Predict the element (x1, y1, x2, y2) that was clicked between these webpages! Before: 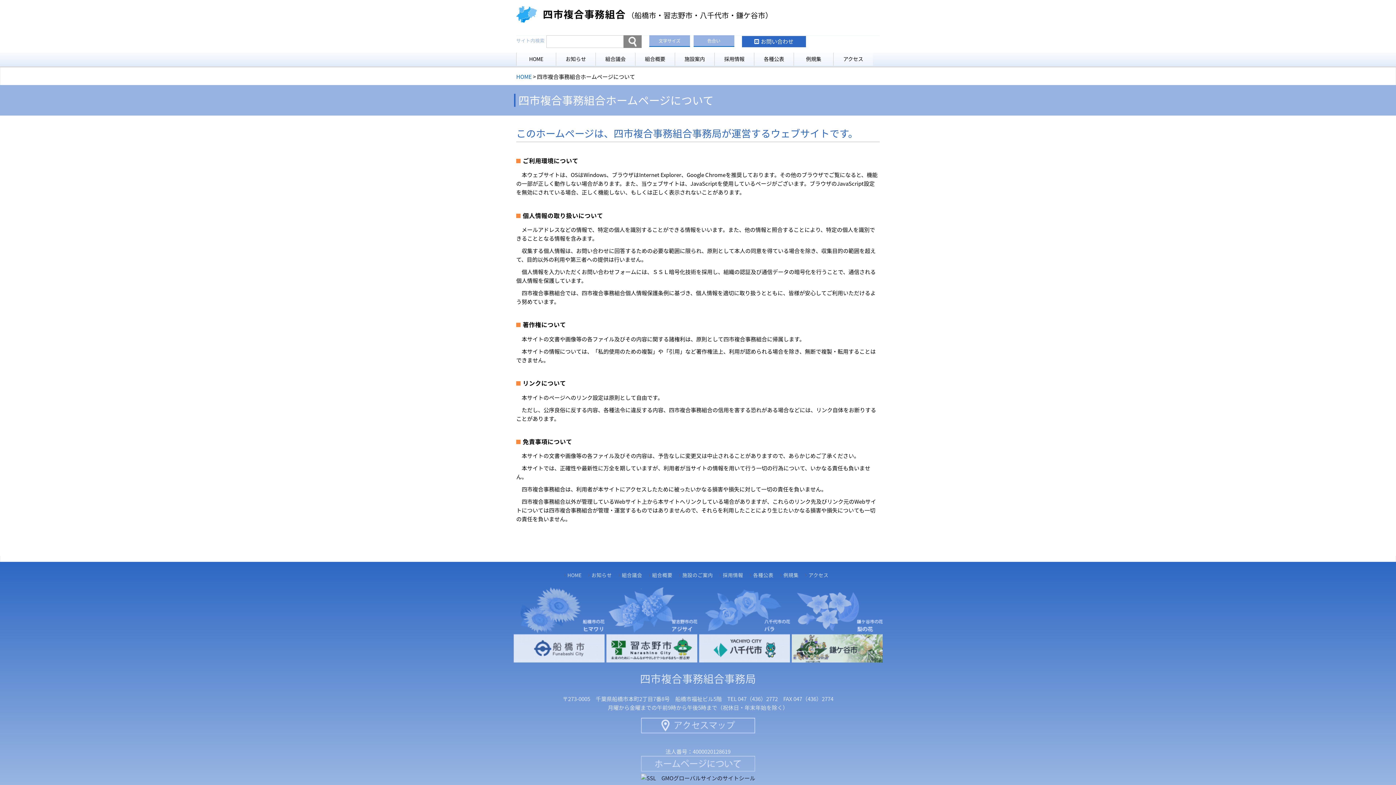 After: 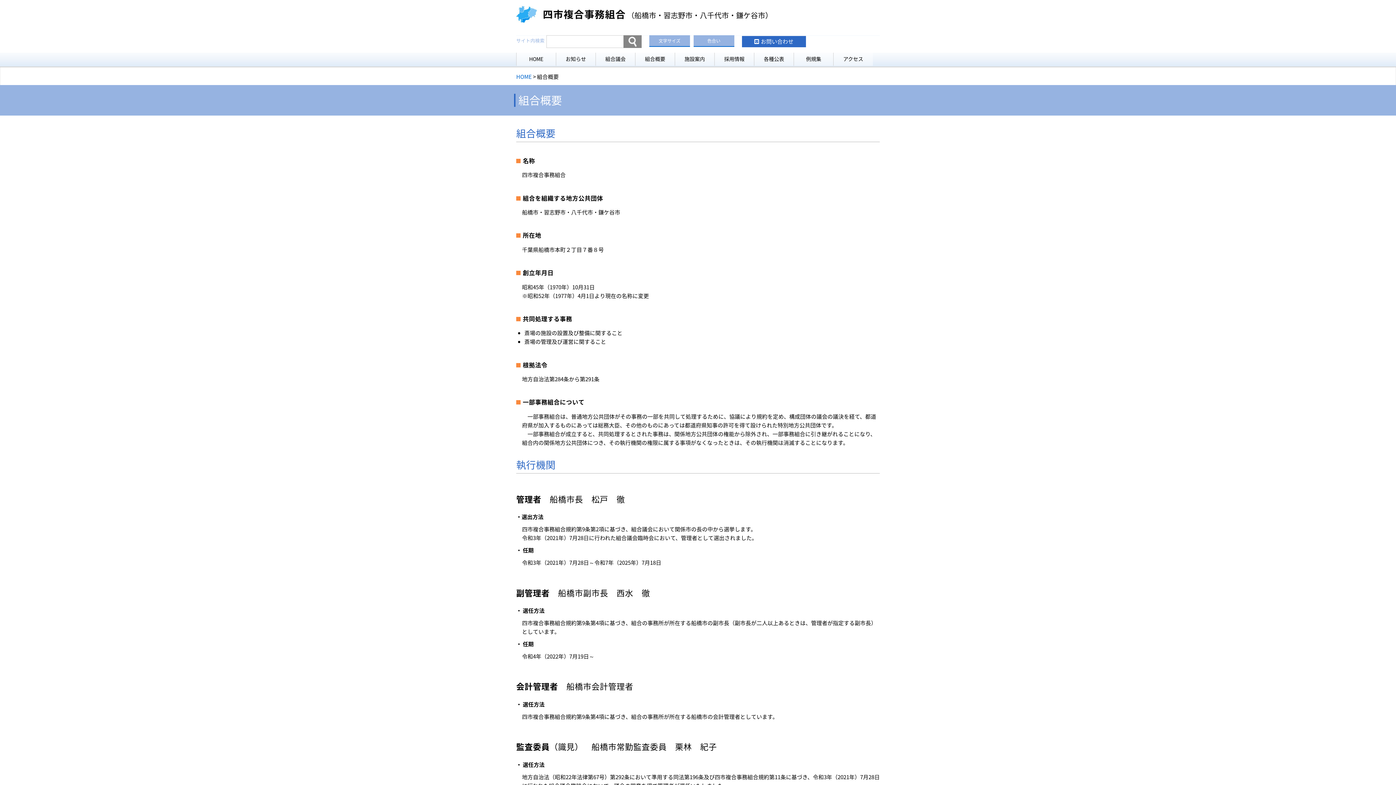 Action: bbox: (650, 569, 674, 581) label: 組合概要